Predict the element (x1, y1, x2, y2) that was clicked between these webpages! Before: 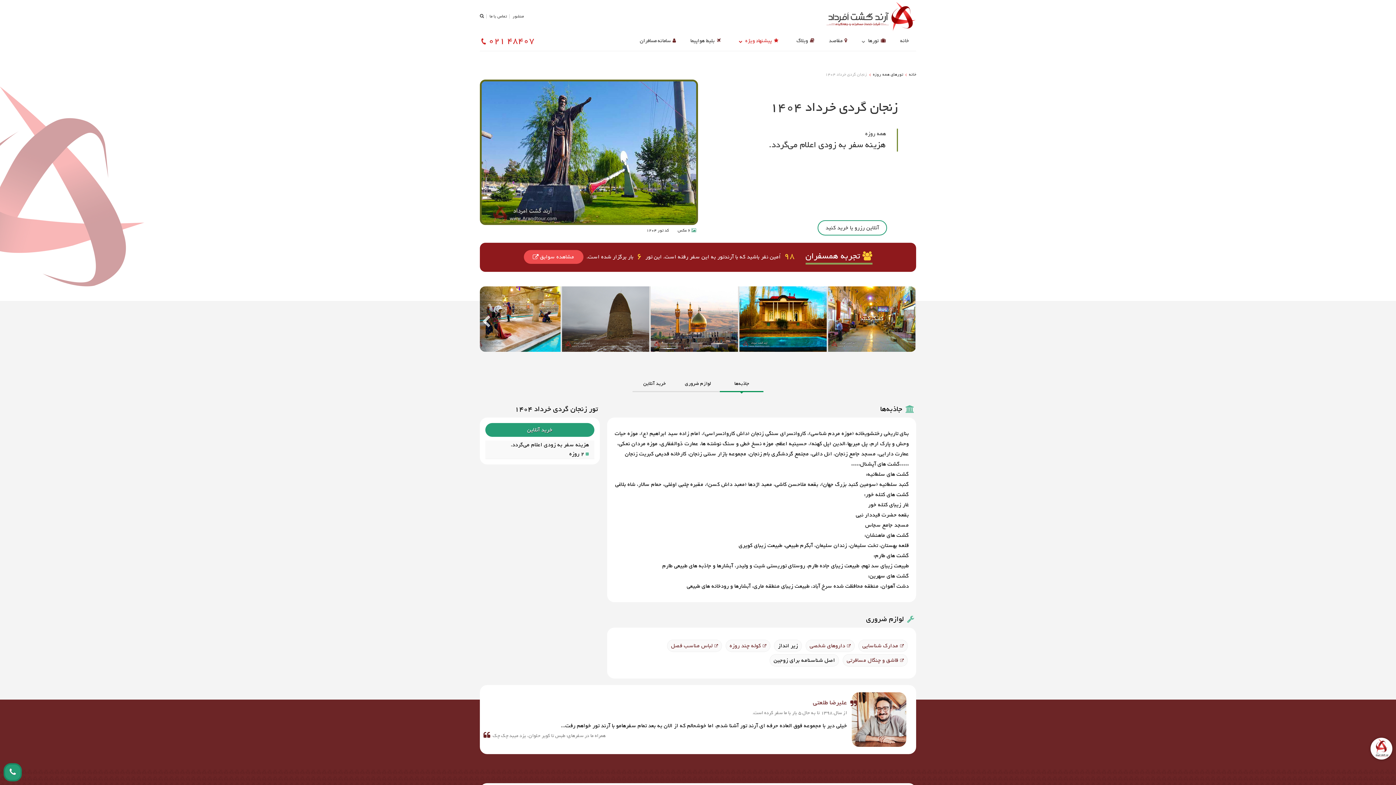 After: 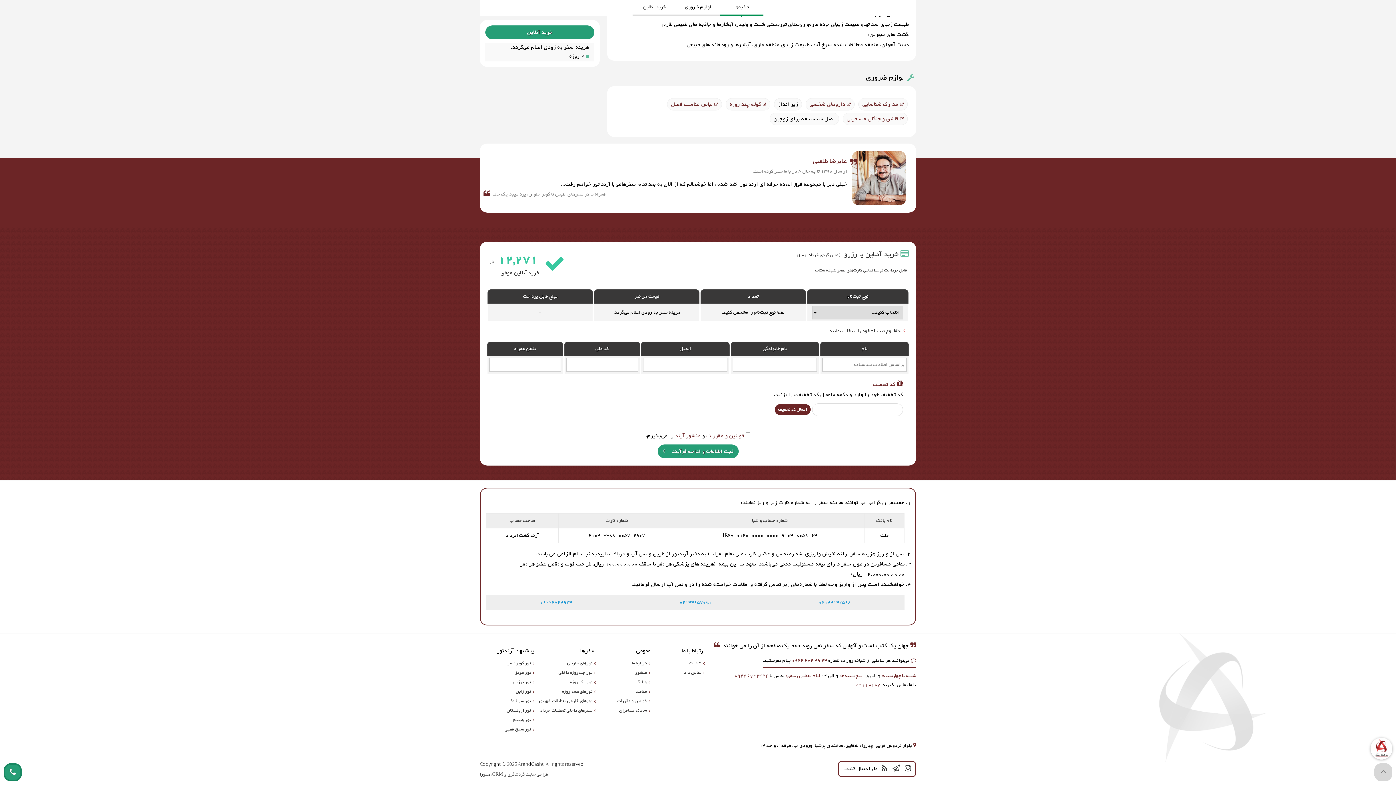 Action: bbox: (632, 376, 676, 392) label: خرید آنلاین